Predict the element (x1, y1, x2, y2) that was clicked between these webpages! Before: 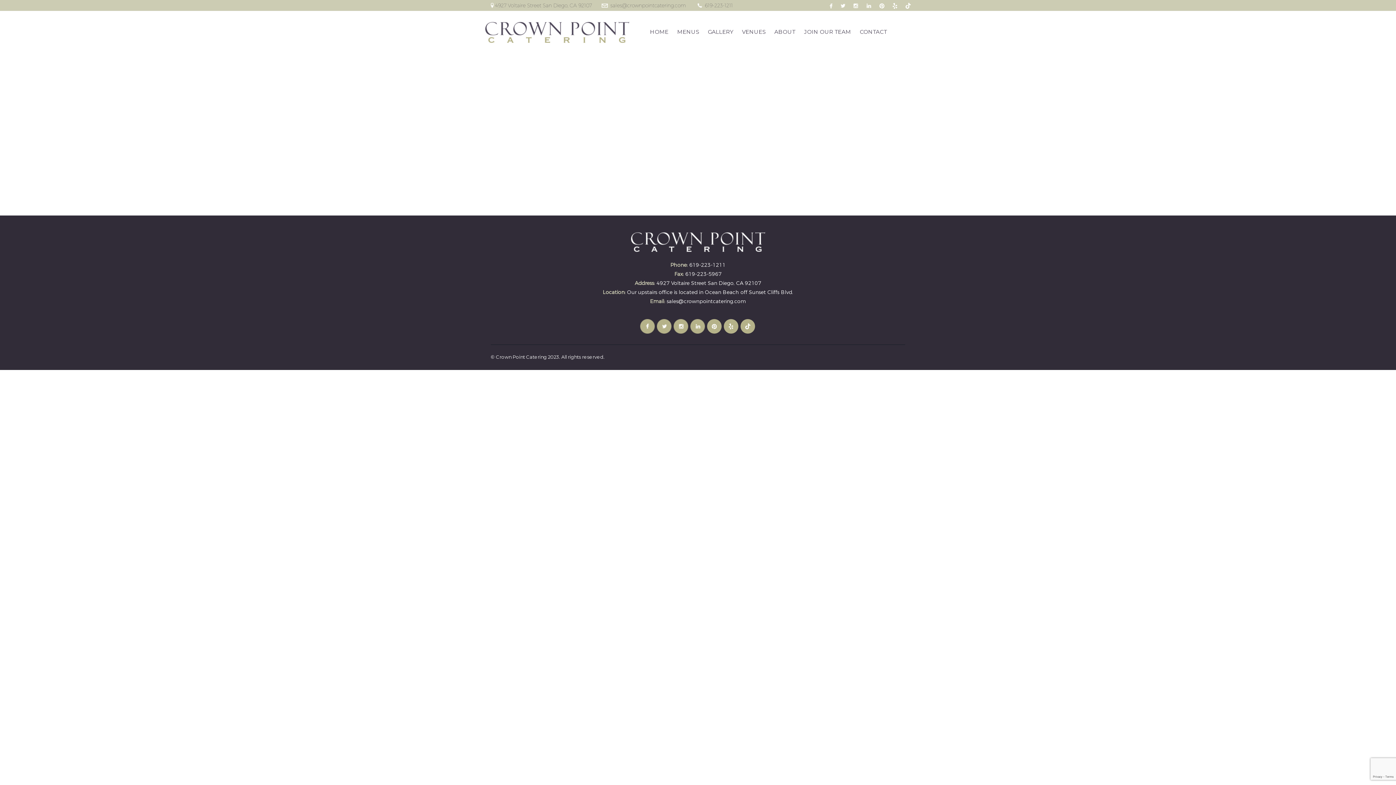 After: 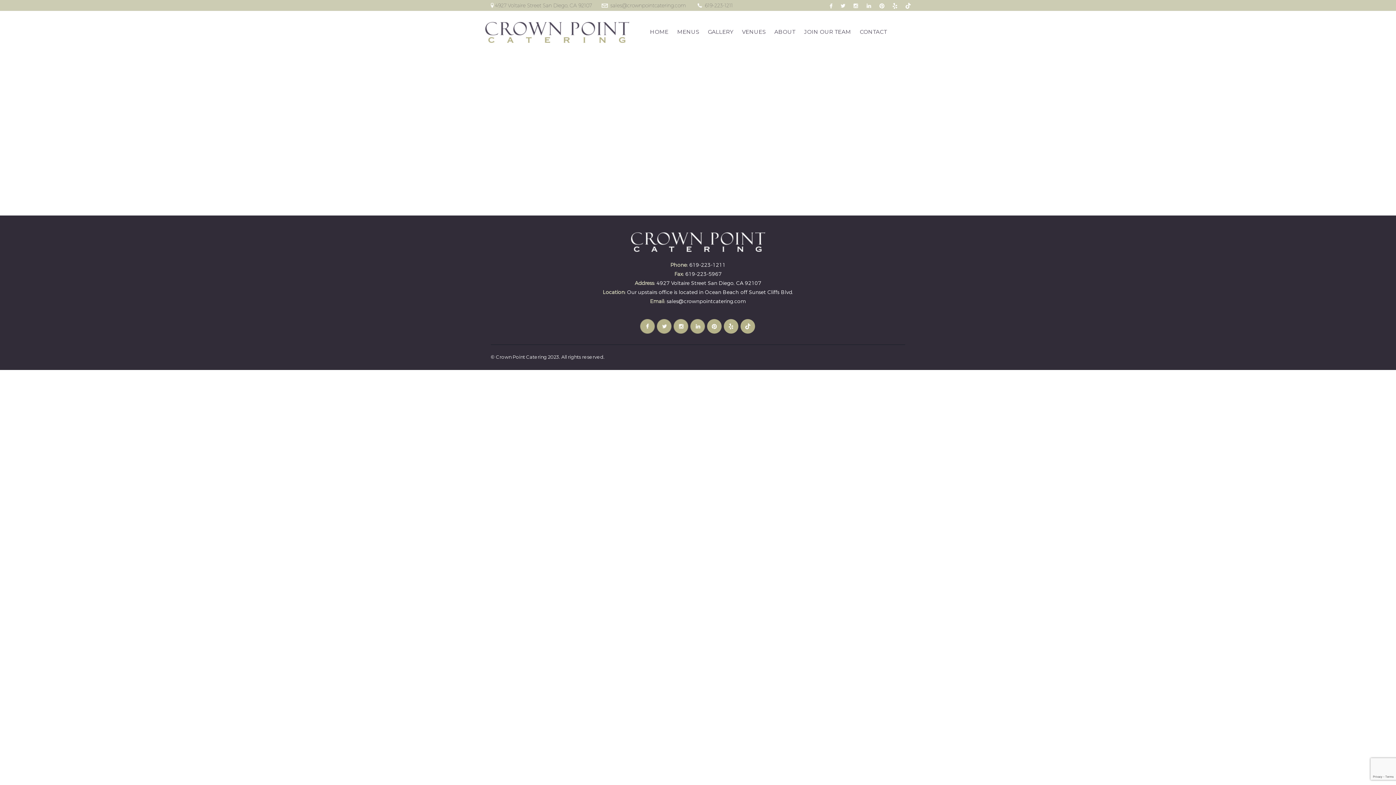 Action: bbox: (905, 2, 910, 8)